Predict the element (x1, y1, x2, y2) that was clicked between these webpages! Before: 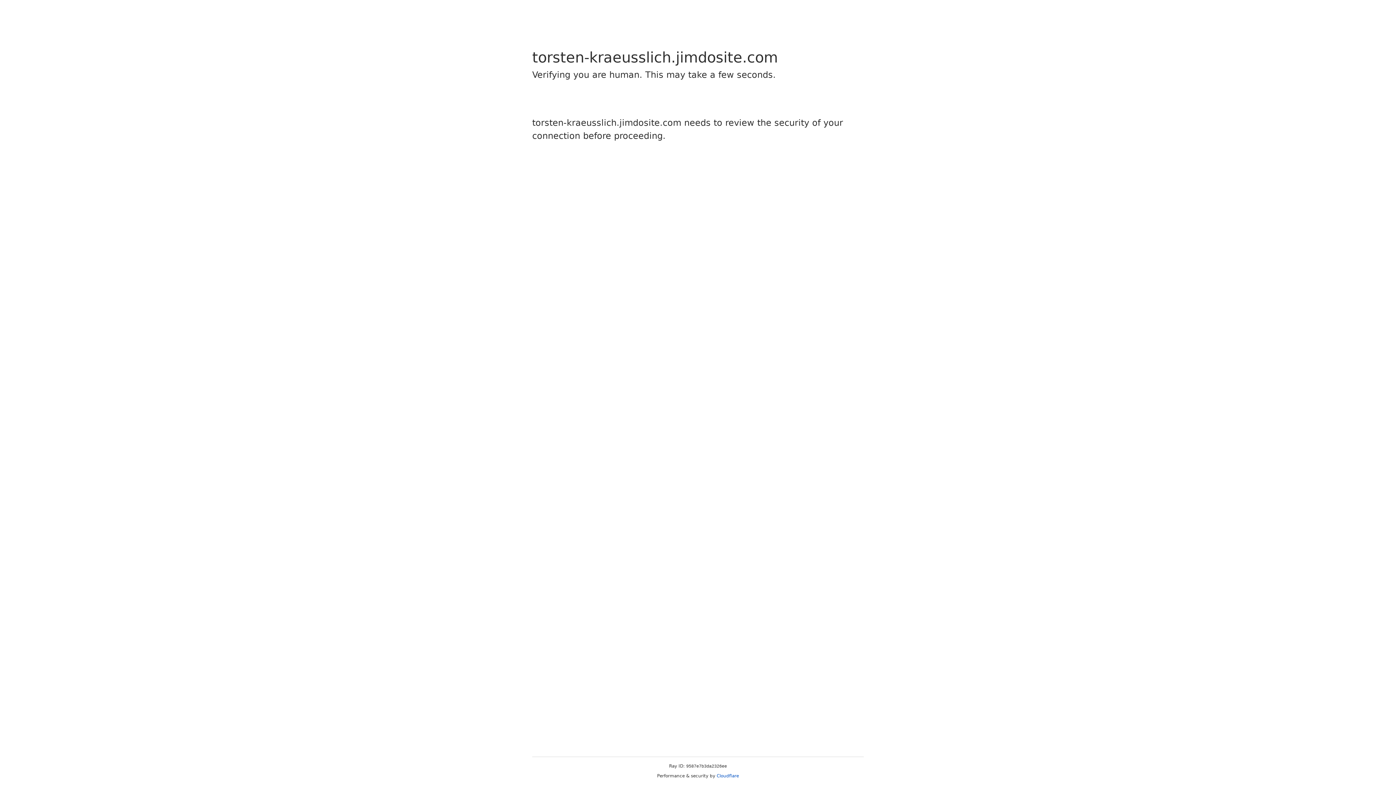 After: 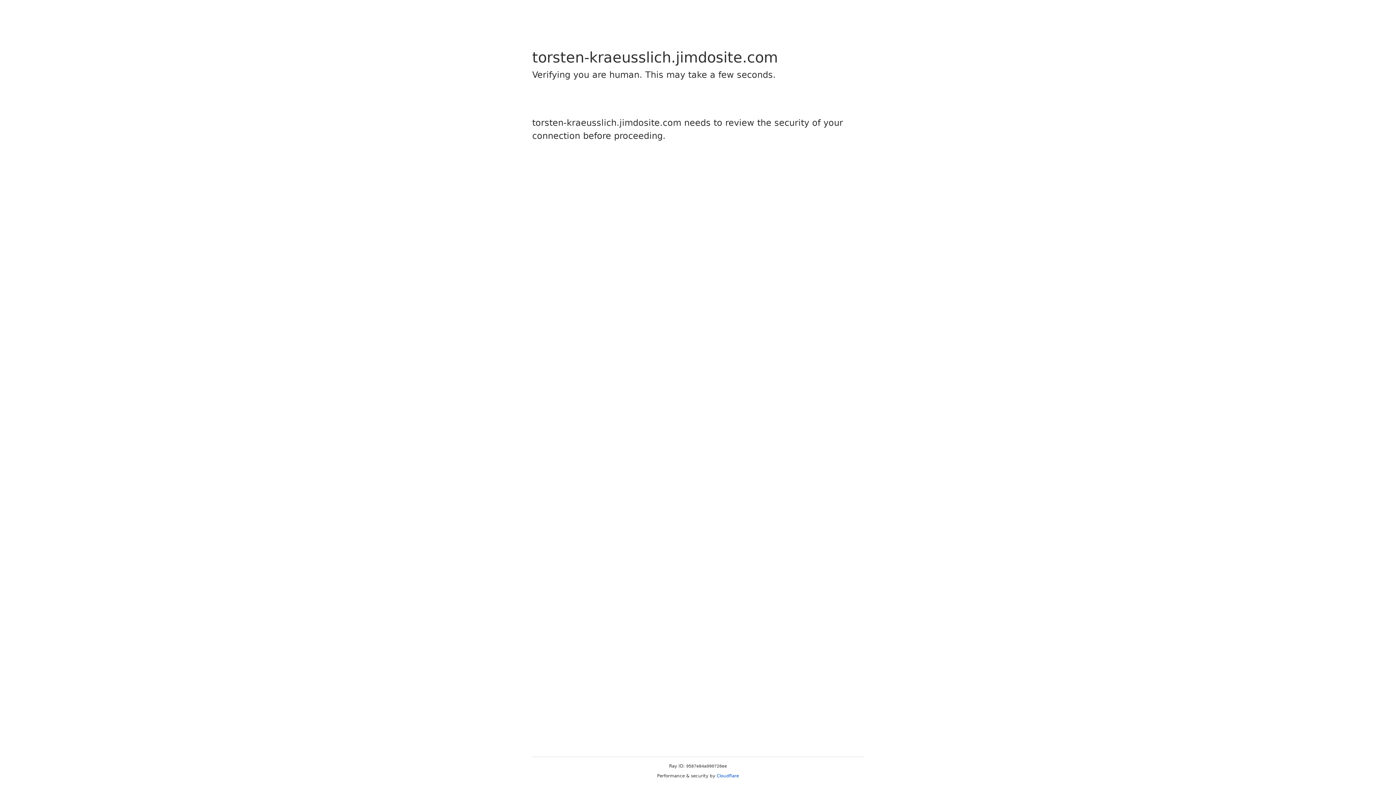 Action: bbox: (716, 773, 739, 778) label: Cloudflare